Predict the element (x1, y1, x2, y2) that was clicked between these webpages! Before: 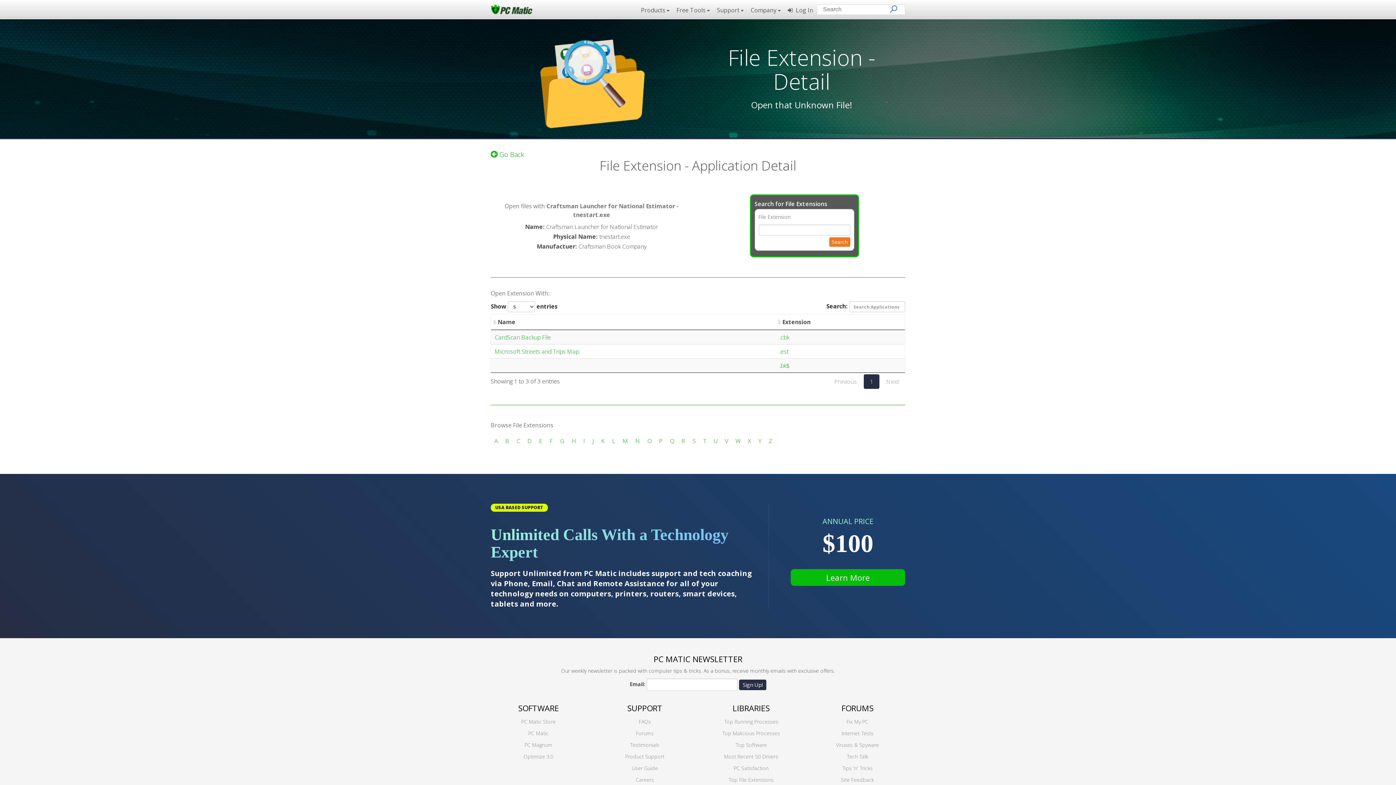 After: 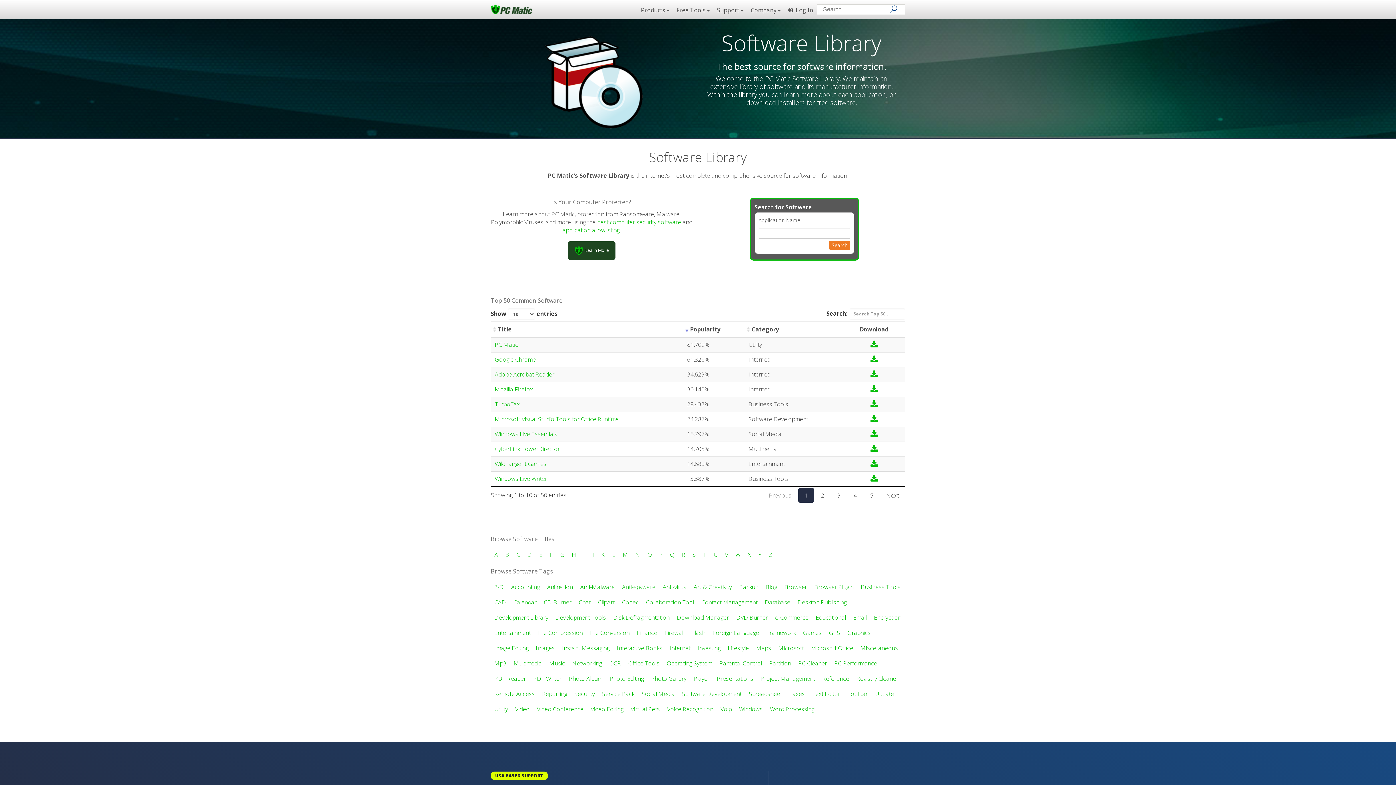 Action: bbox: (735, 741, 767, 748) label: Top Software